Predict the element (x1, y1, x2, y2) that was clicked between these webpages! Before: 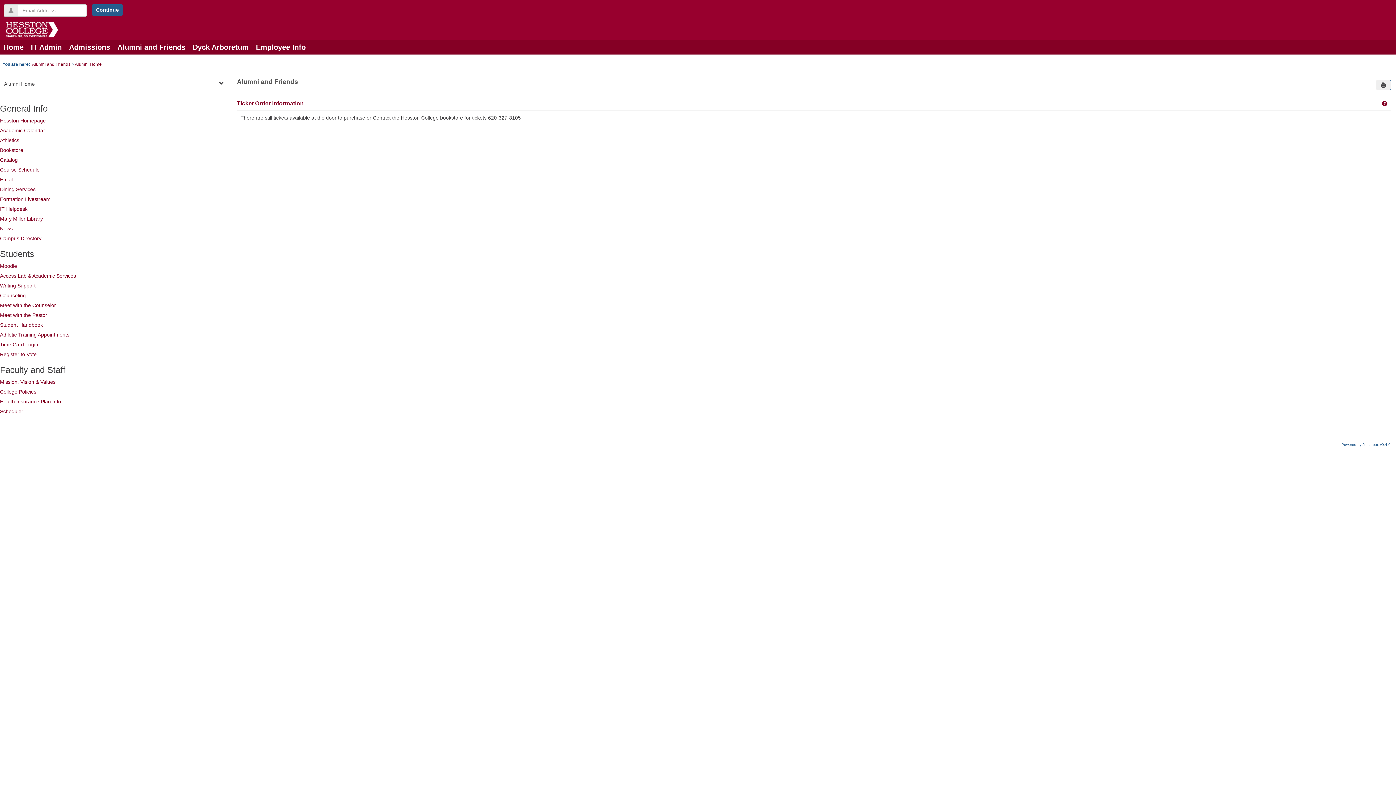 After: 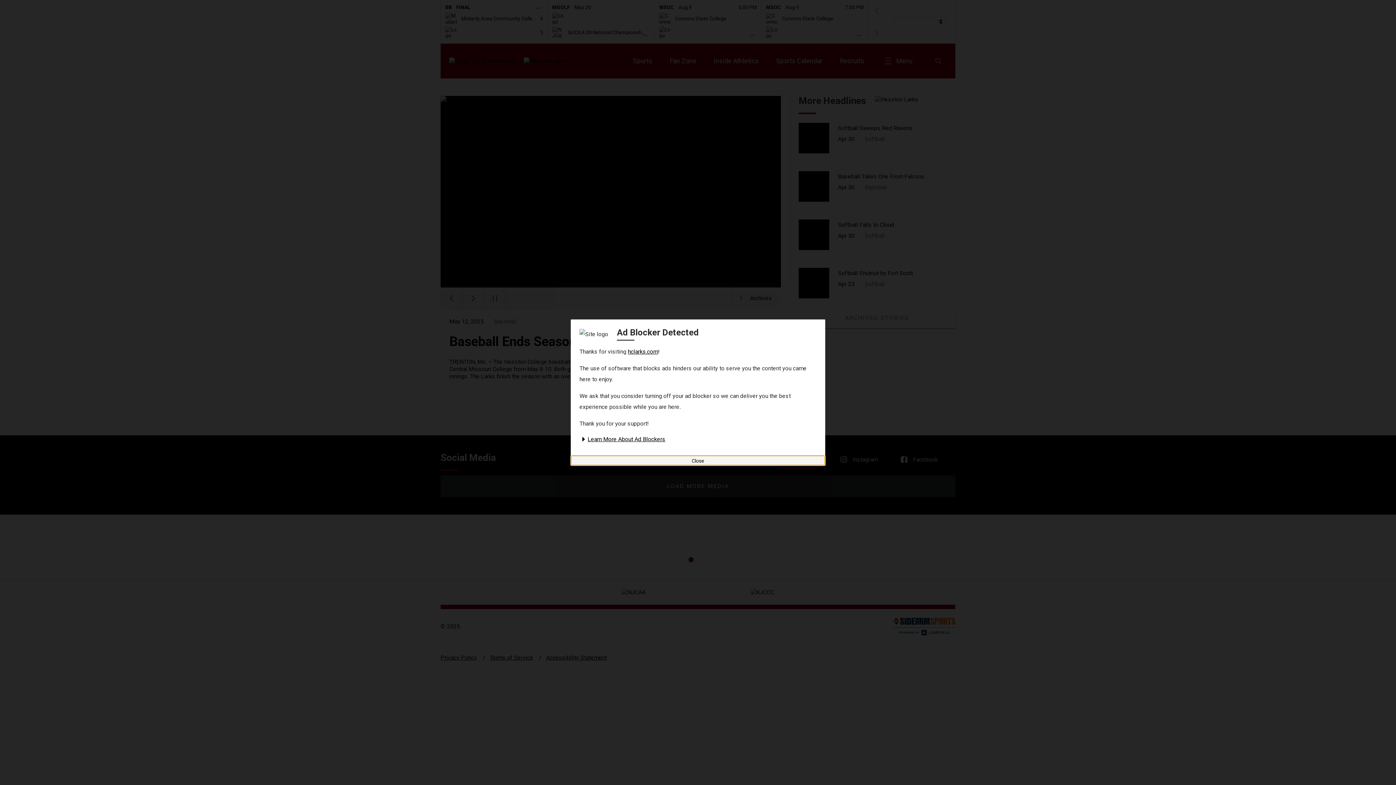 Action: bbox: (0, 137, 19, 143) label: Athletics